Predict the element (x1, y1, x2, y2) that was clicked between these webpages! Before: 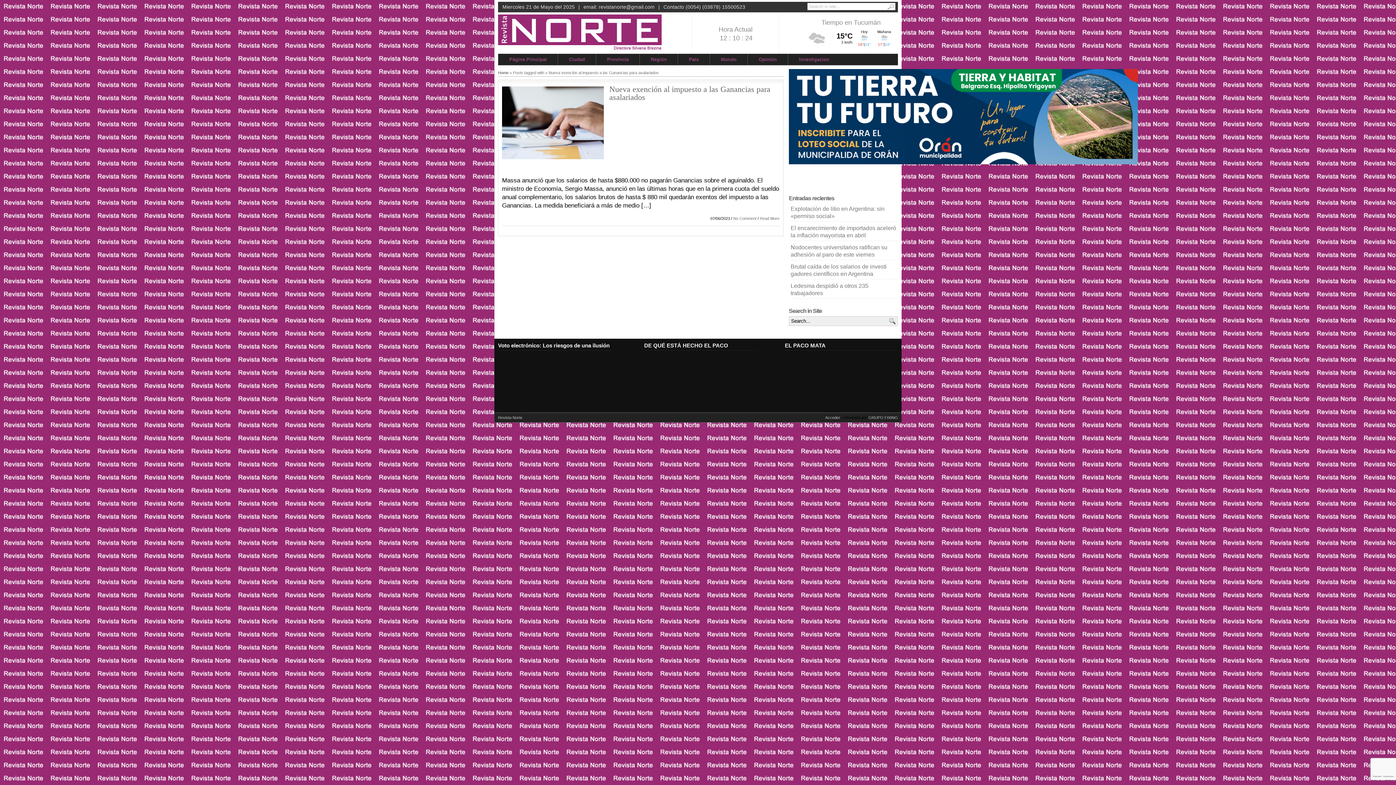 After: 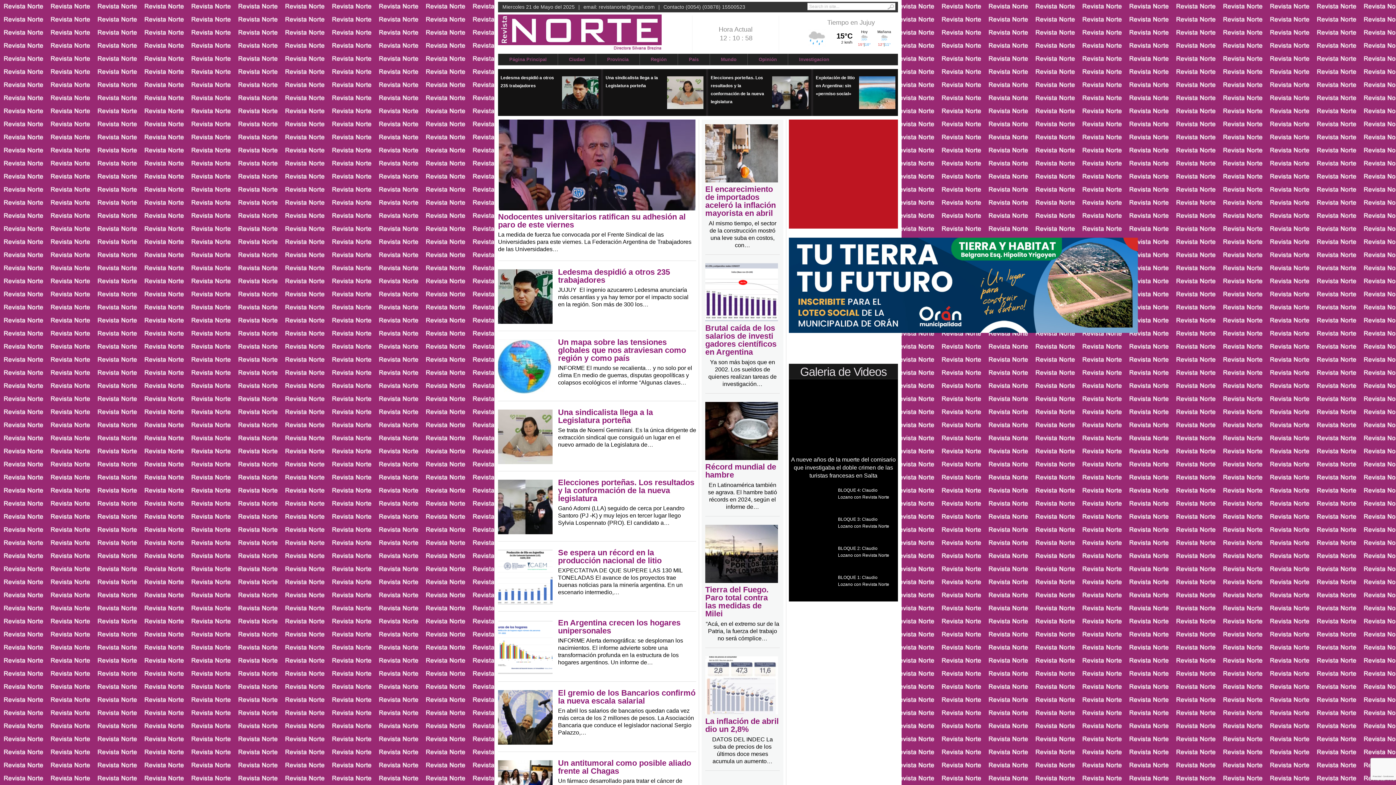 Action: bbox: (498, 14, 661, 51)